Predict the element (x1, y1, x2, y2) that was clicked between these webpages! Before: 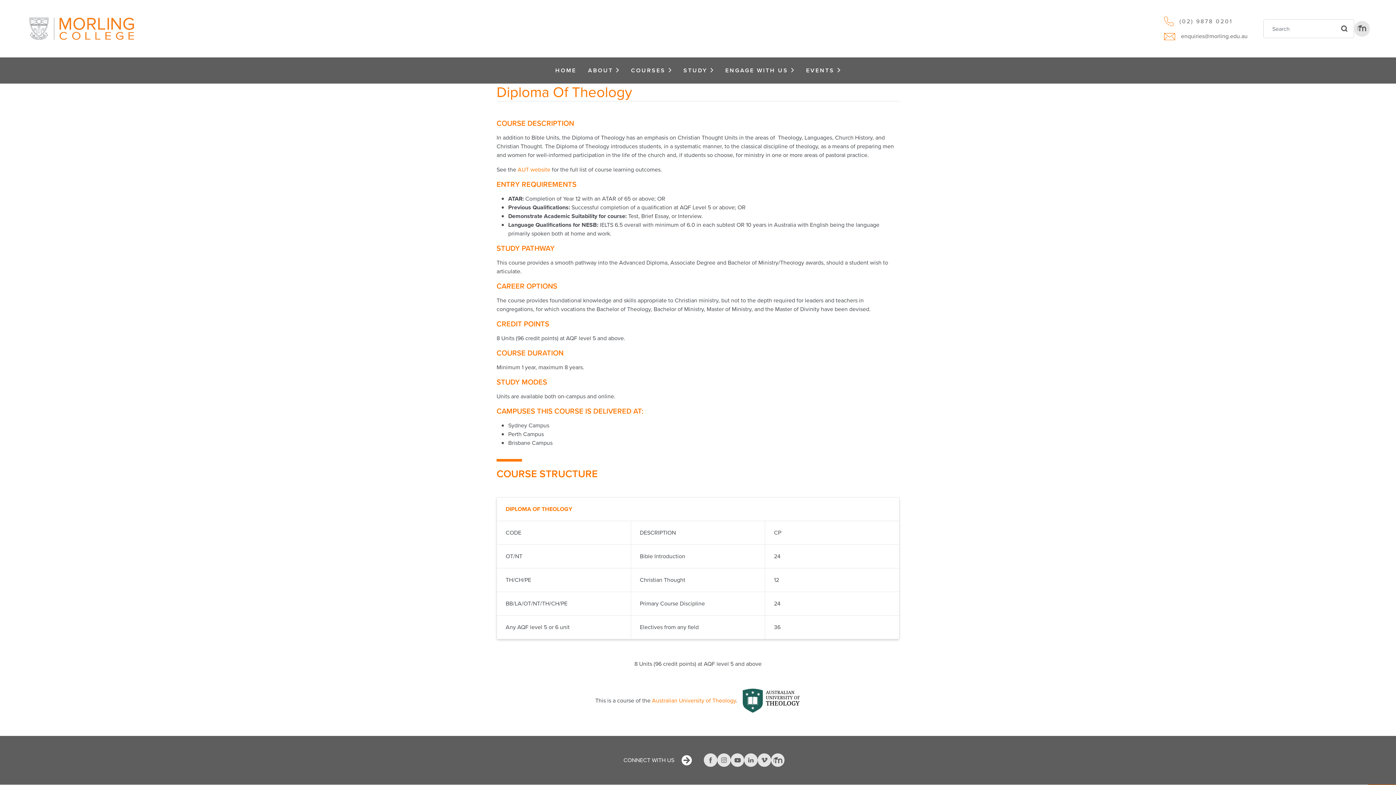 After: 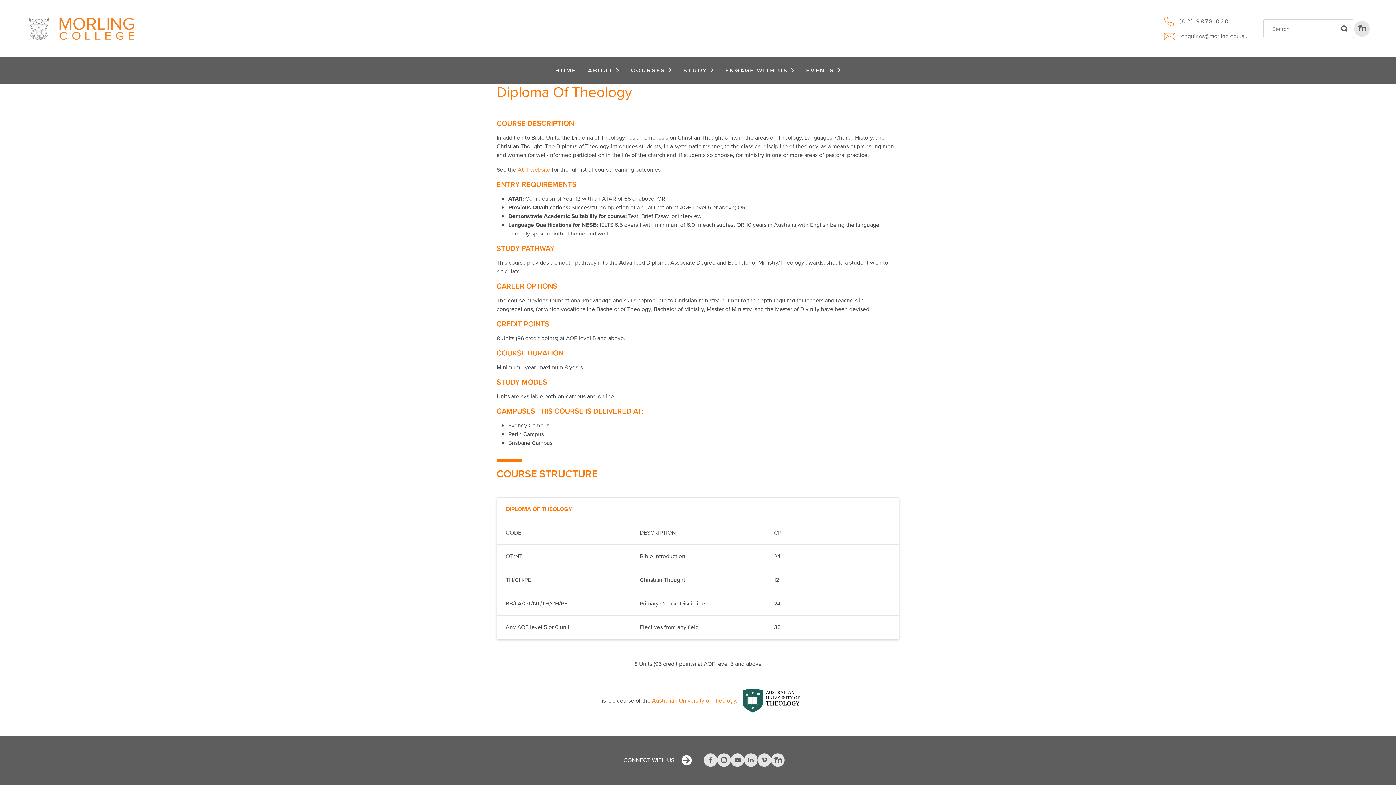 Action: bbox: (757, 753, 771, 767)